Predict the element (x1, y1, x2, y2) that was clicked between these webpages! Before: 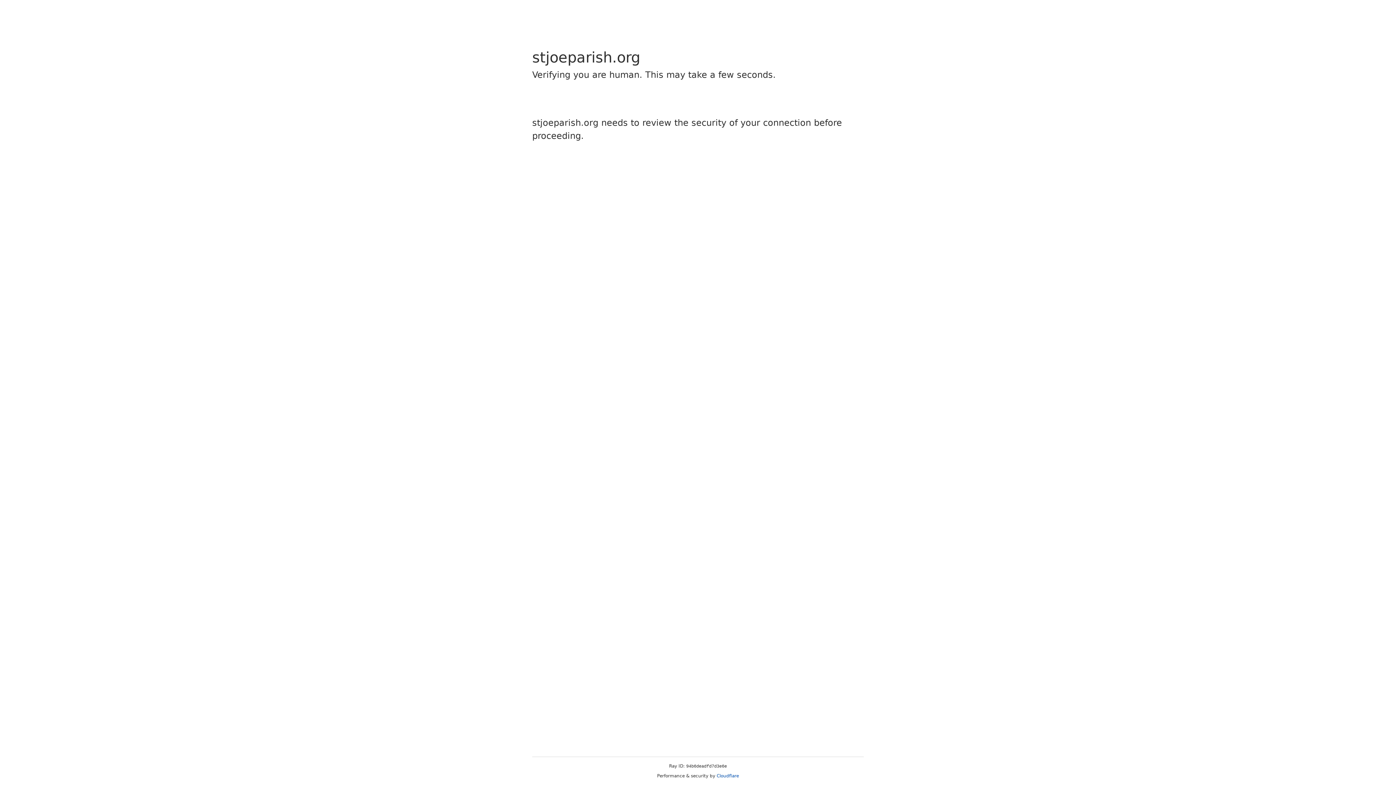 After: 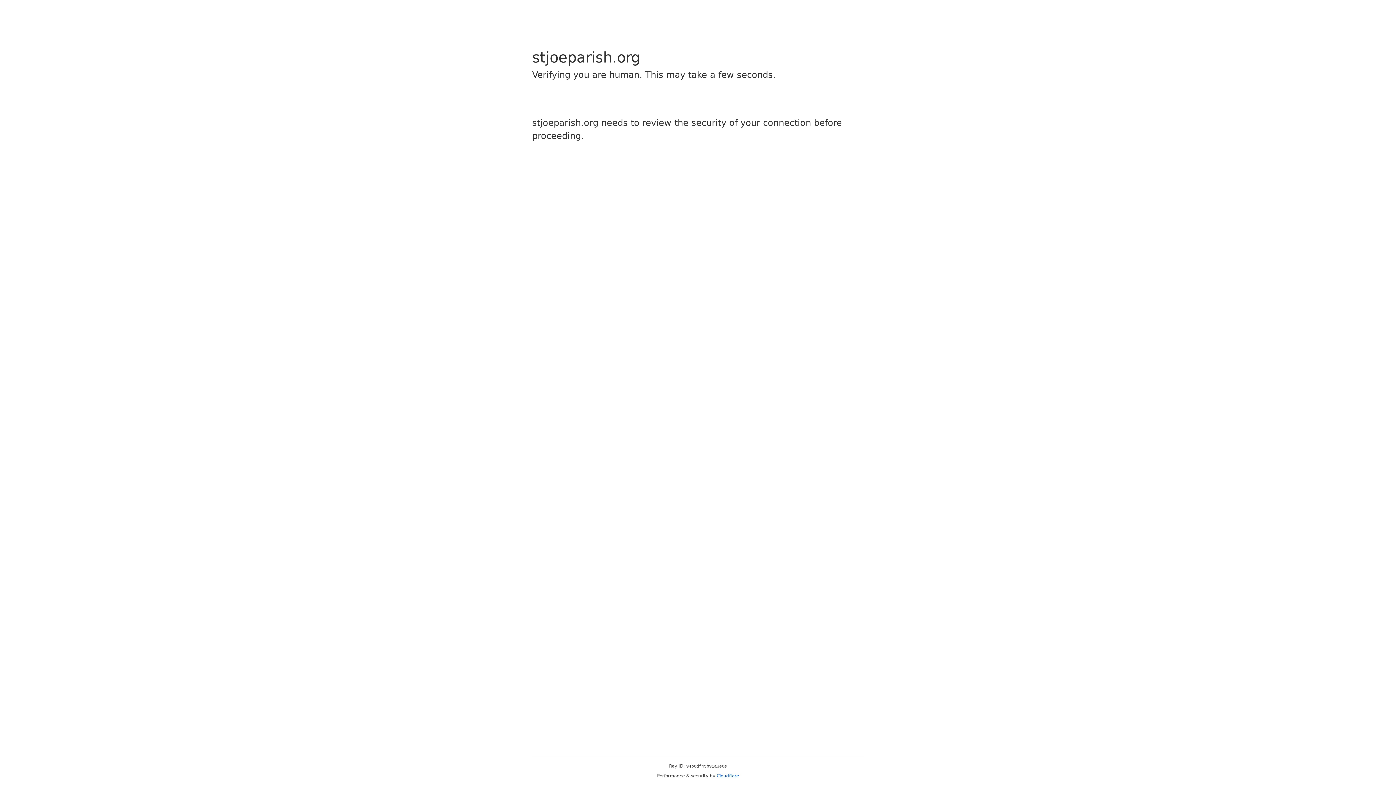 Action: label: Cloudflare bbox: (716, 773, 739, 778)